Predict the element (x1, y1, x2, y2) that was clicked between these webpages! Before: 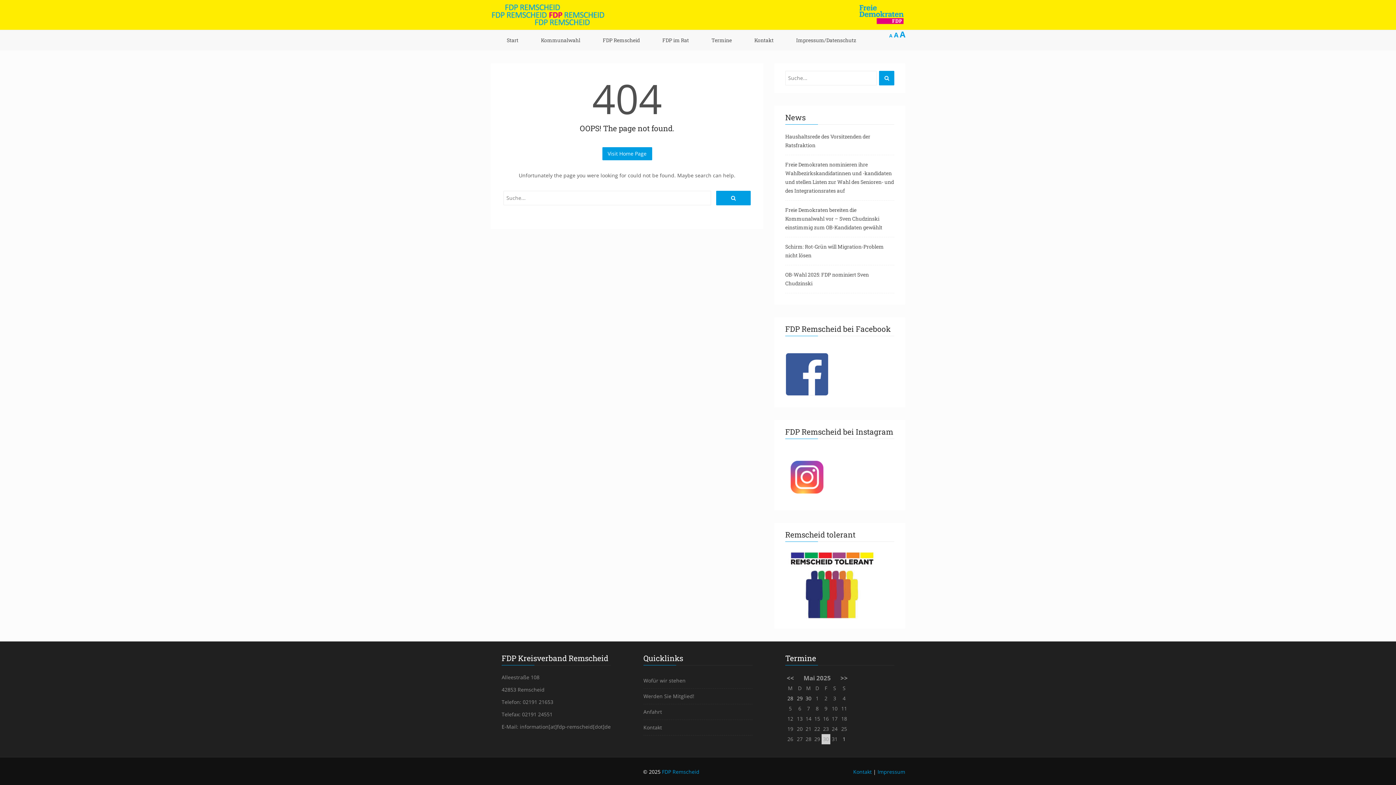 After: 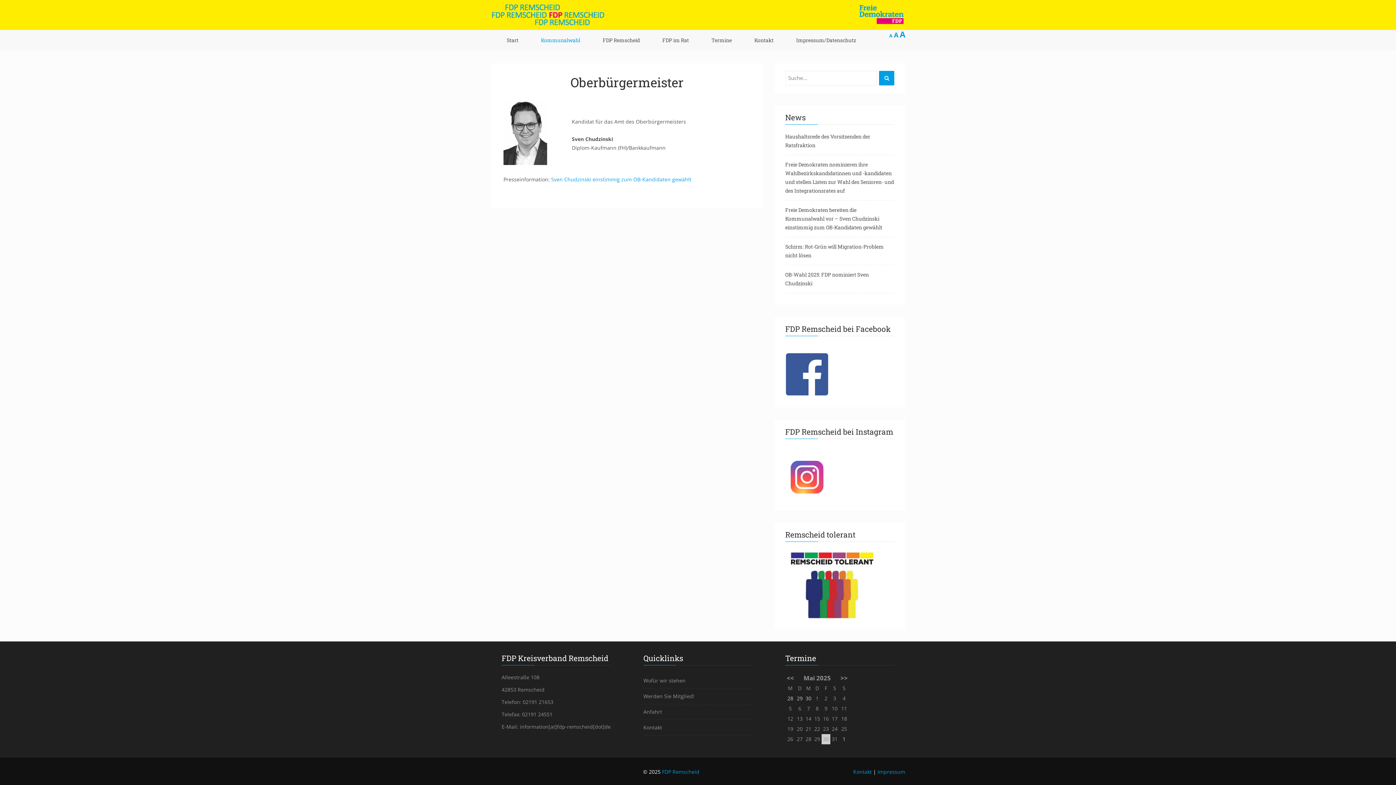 Action: label: Kommunalwahl bbox: (530, 30, 590, 50)